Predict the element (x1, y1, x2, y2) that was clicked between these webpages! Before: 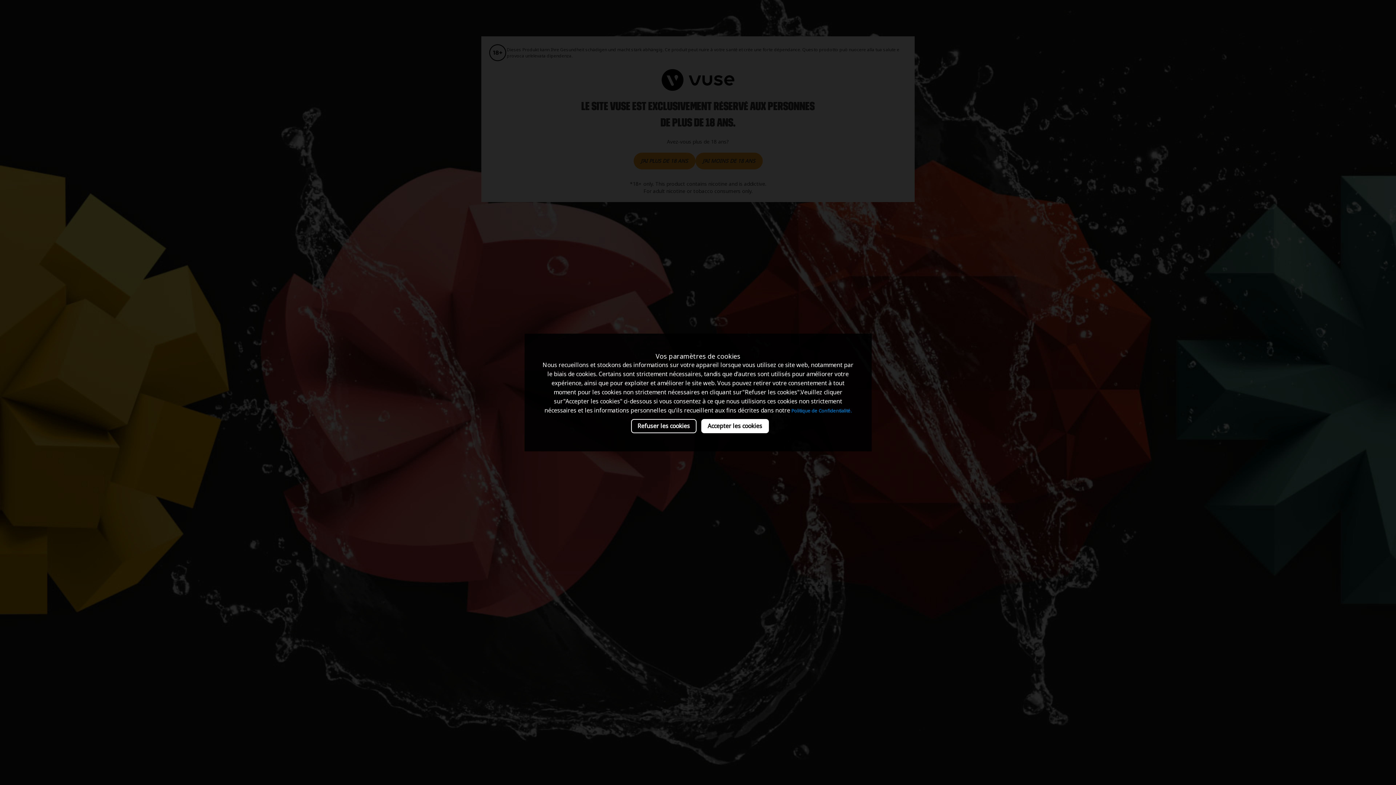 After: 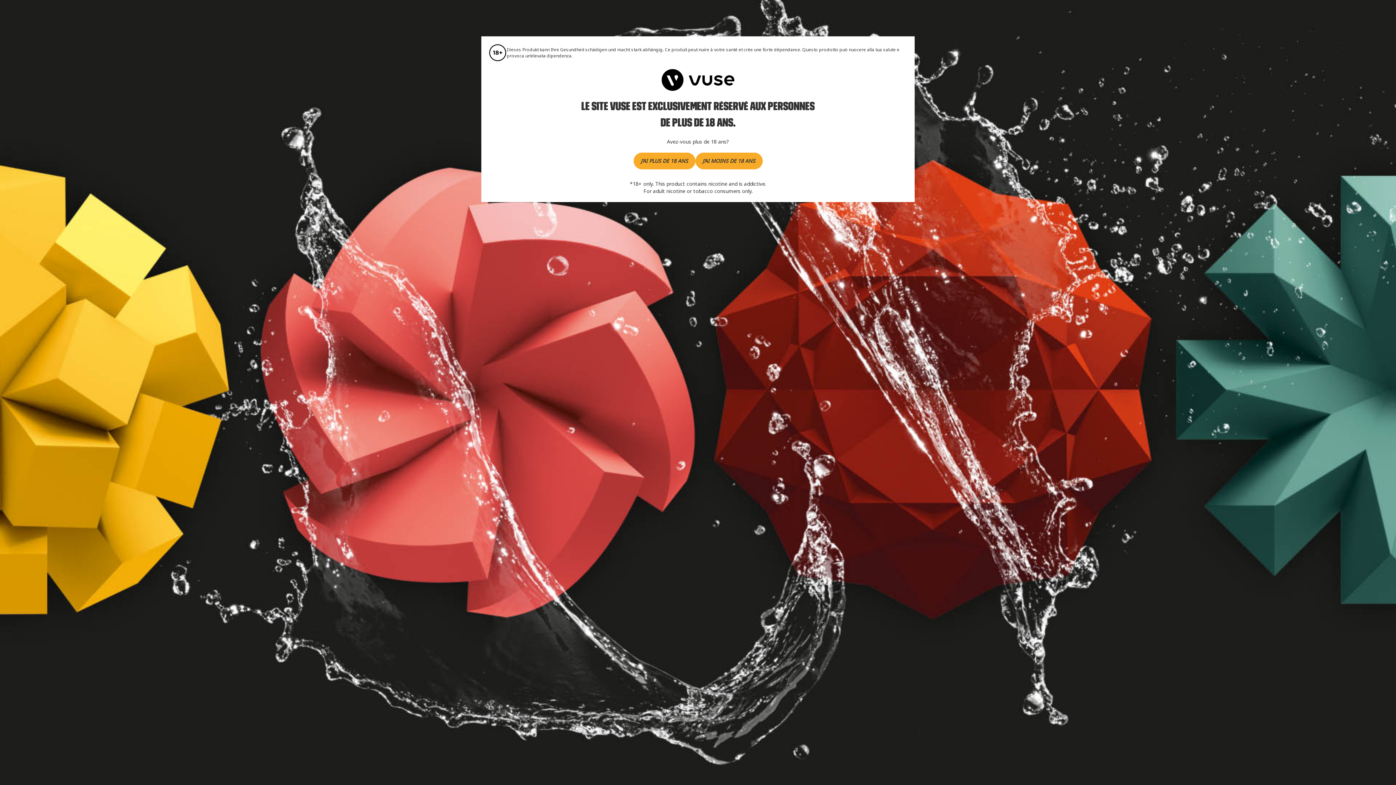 Action: label: Refuser les cookies bbox: (631, 419, 696, 433)